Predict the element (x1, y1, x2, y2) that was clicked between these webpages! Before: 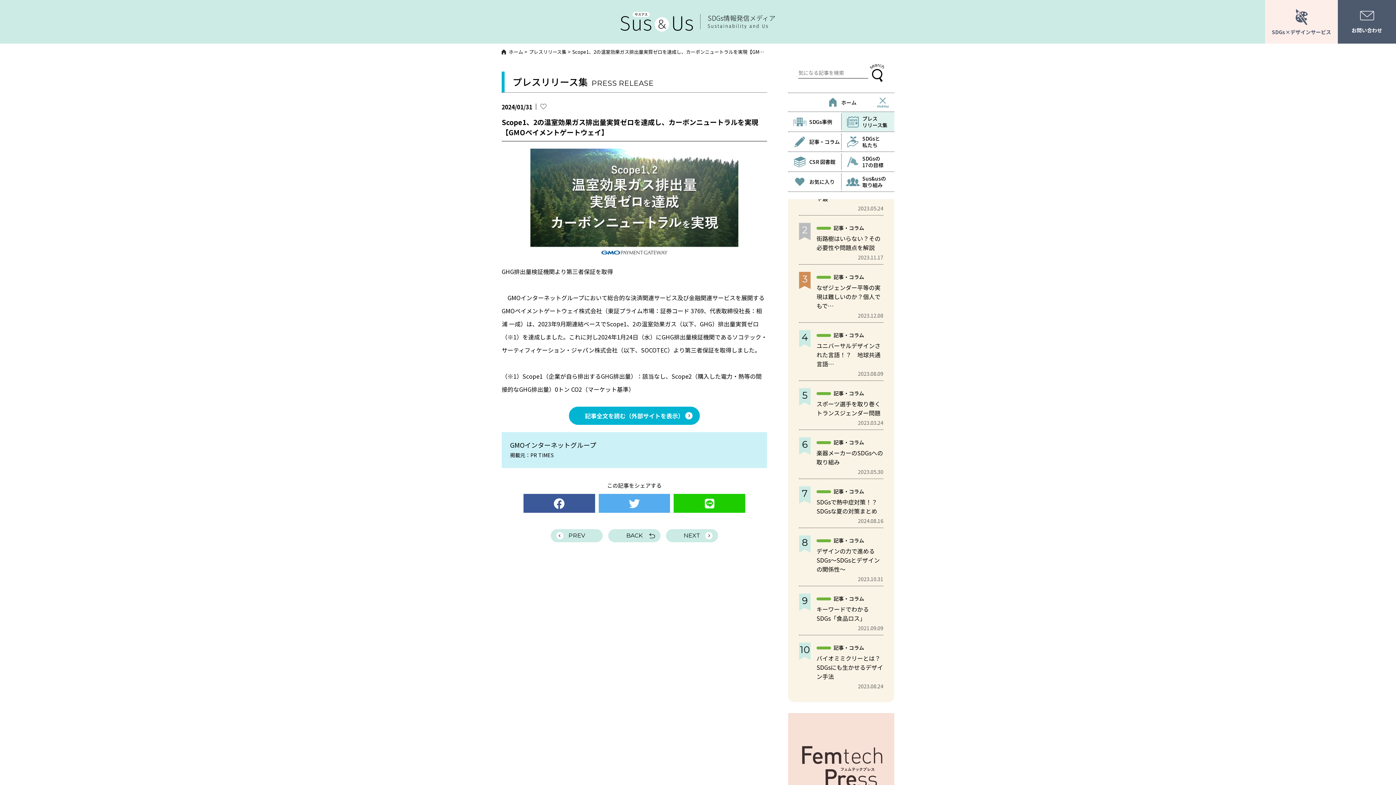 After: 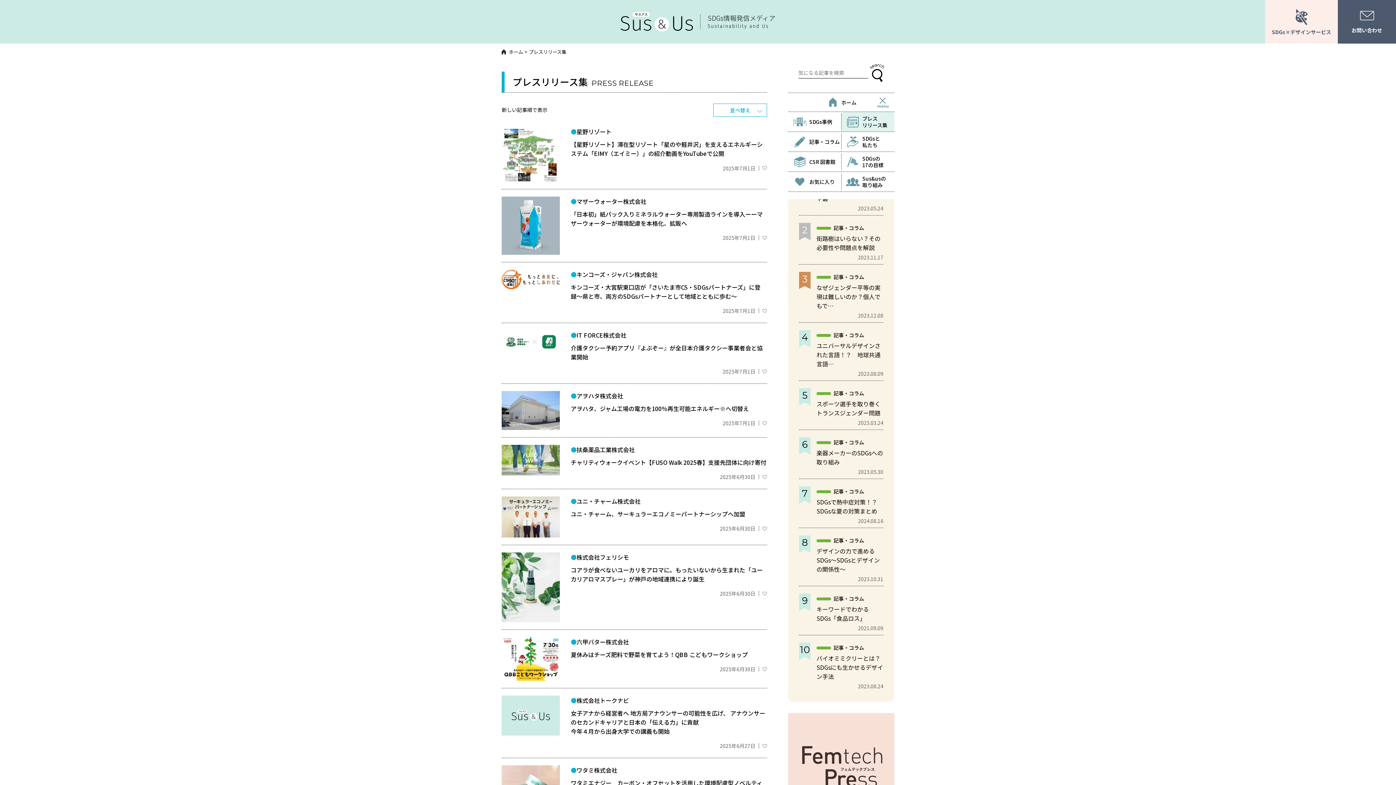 Action: bbox: (529, 48, 566, 55) label: プレスリリース集